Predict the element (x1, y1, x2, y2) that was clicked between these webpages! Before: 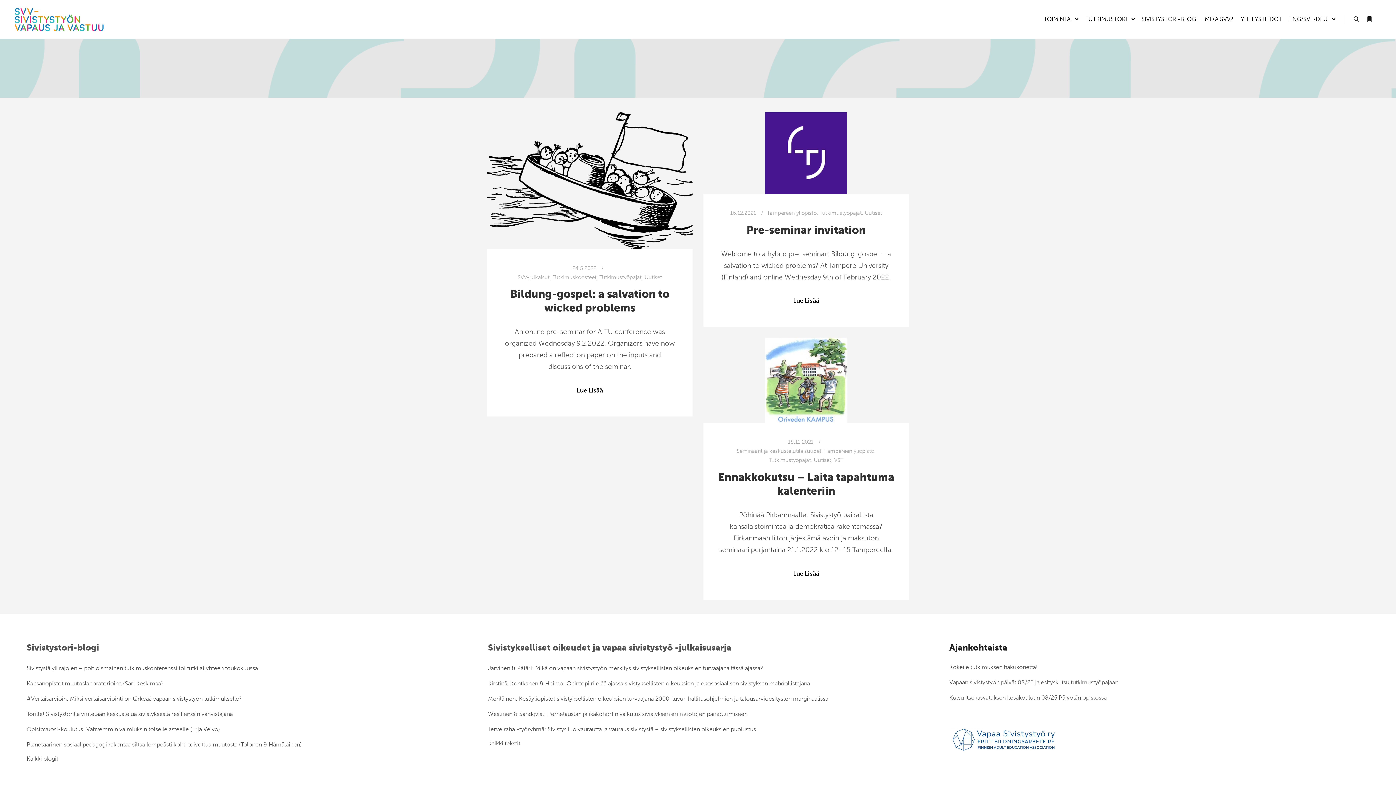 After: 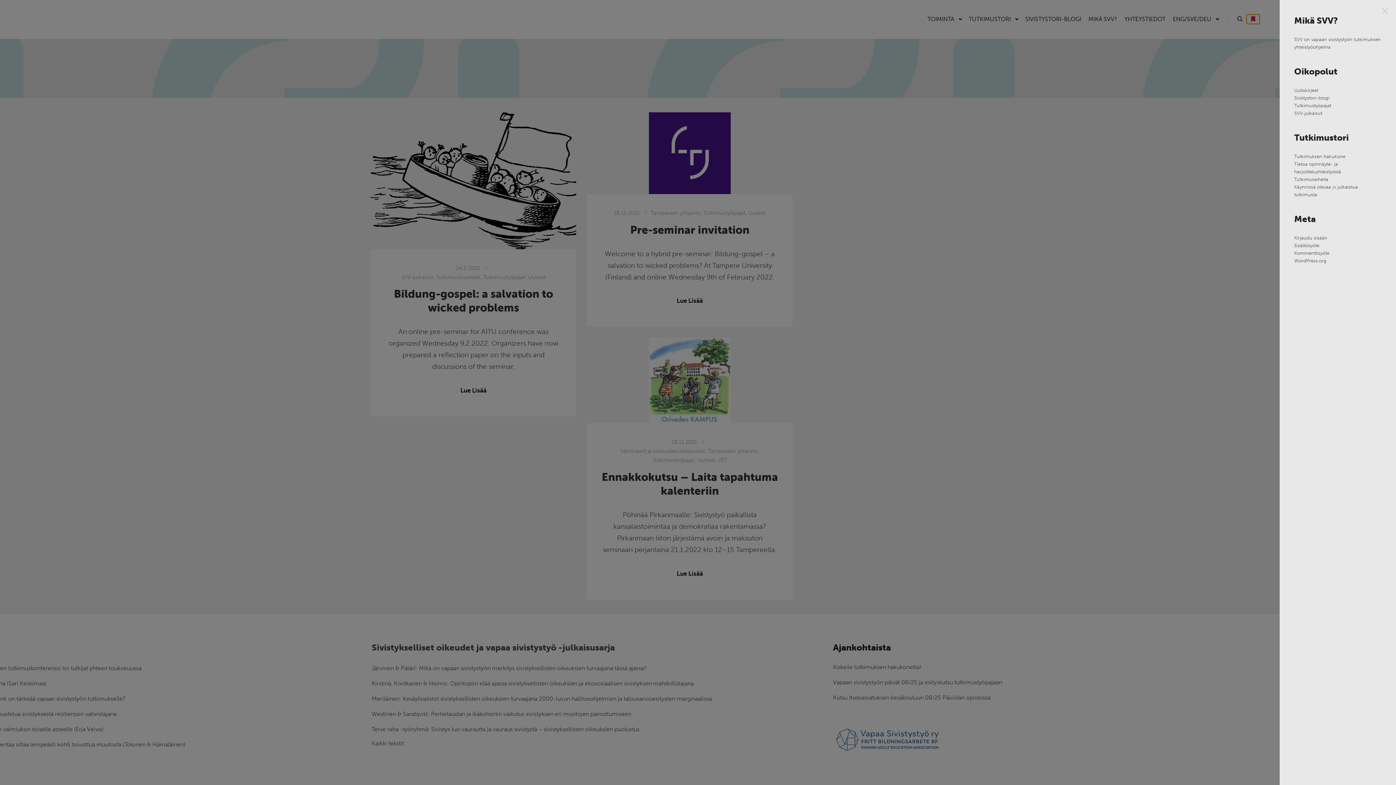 Action: label: Lisätietoja bbox: (1363, 14, 1376, 24)